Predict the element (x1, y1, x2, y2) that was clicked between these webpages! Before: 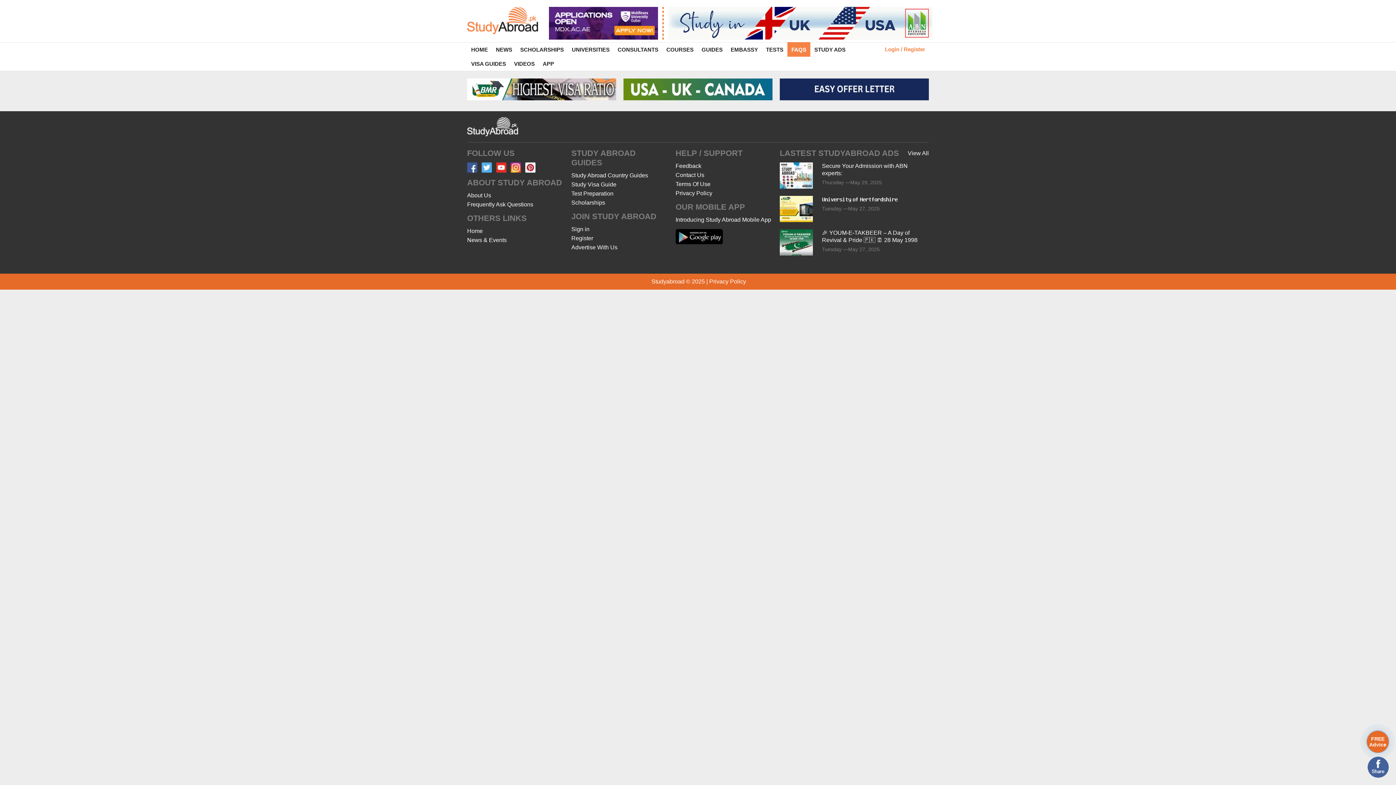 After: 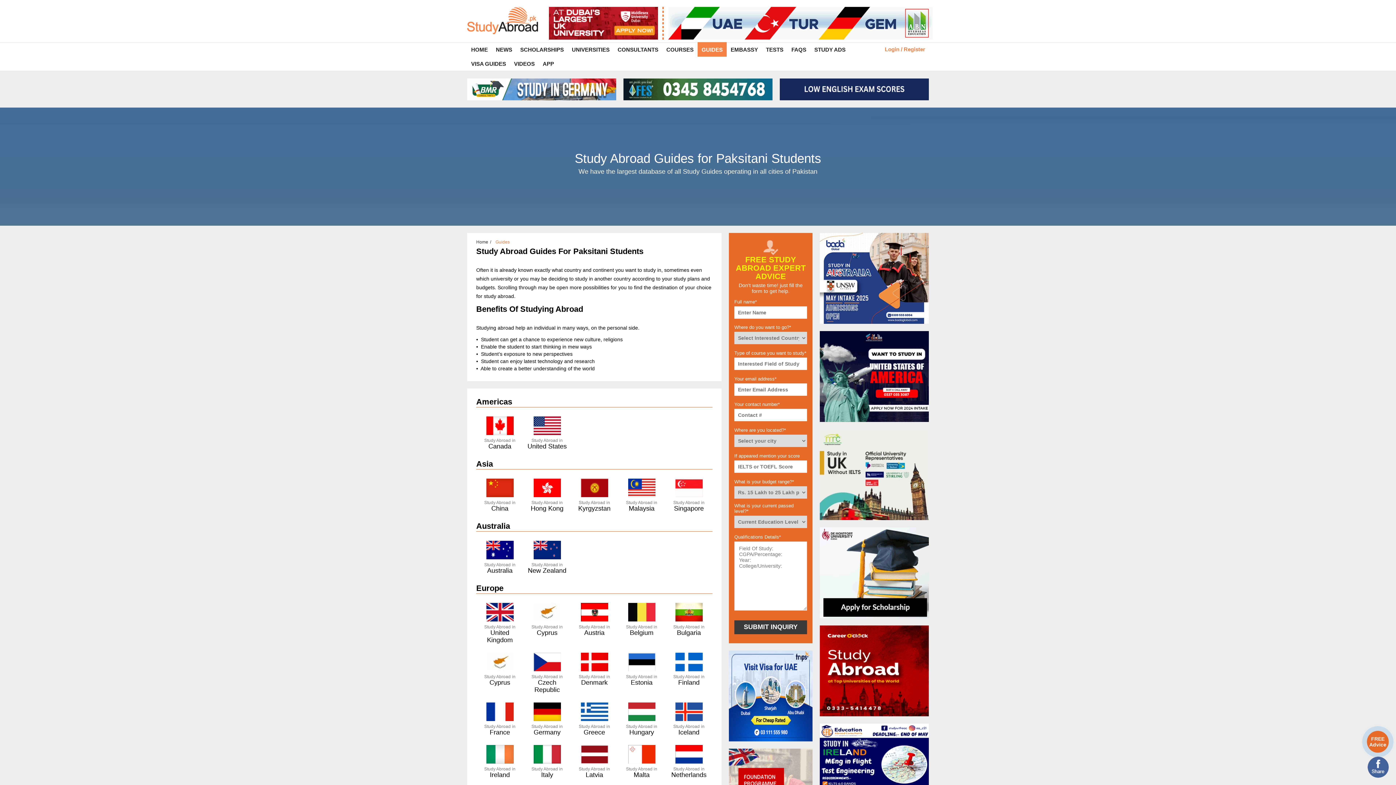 Action: label: GUIDES bbox: (697, 42, 726, 56)